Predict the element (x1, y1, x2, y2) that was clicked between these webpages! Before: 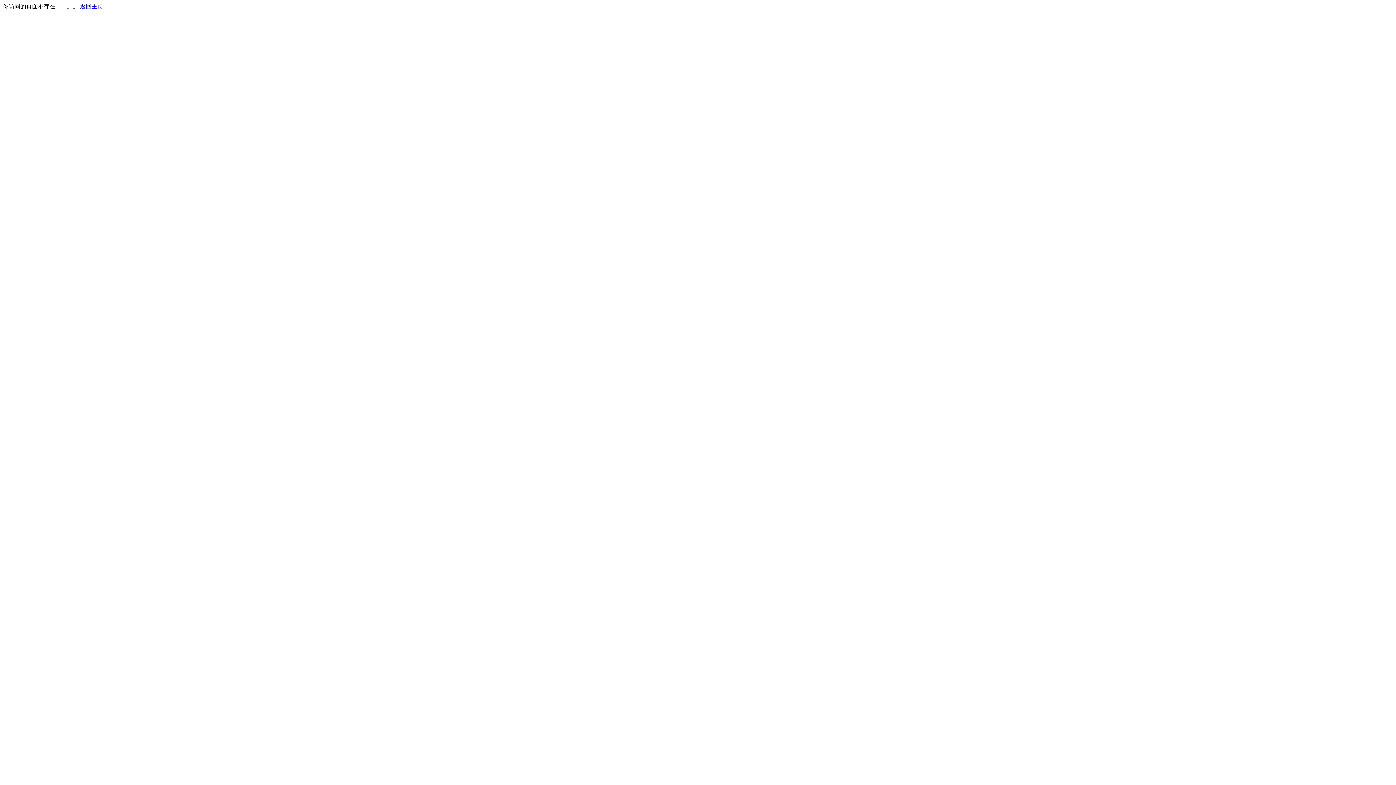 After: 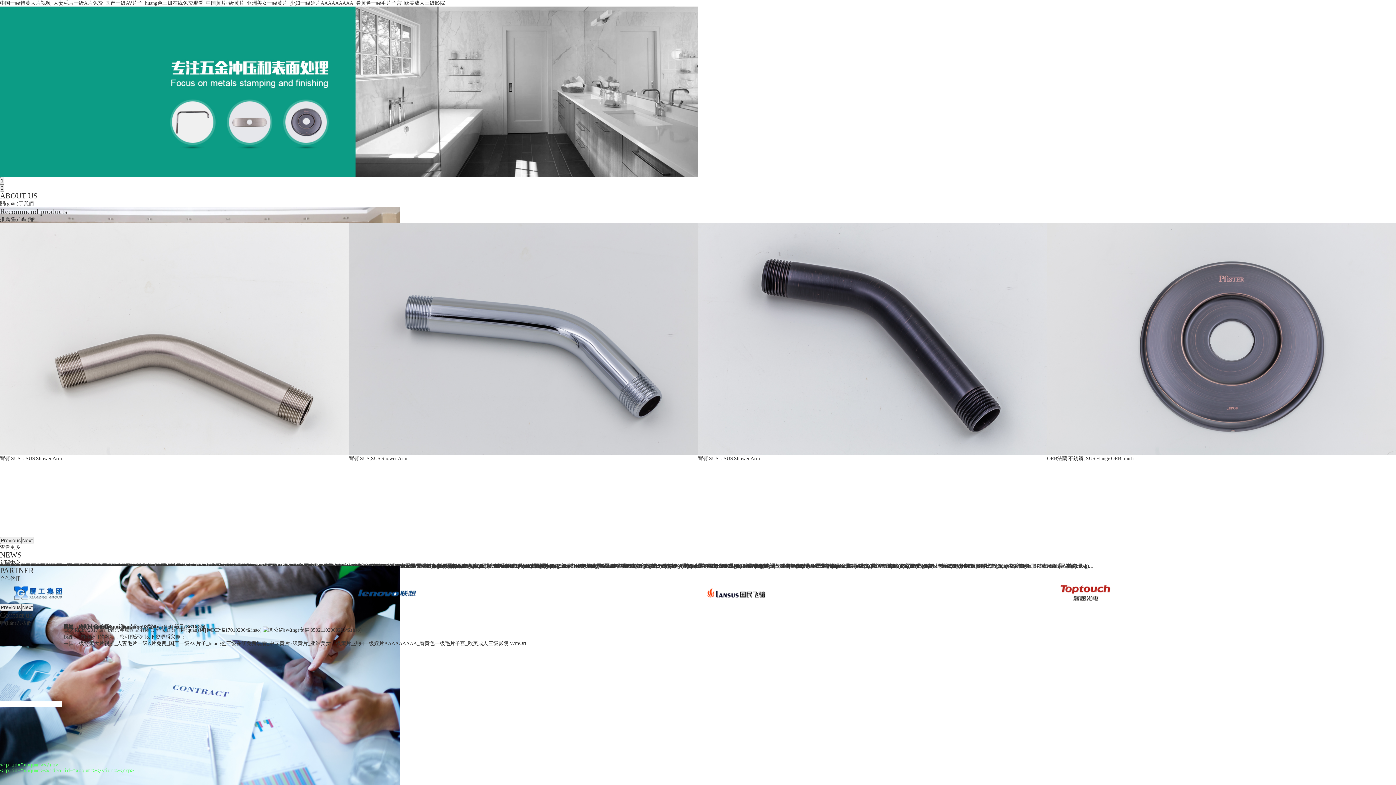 Action: label: 返回主页 bbox: (80, 3, 103, 9)